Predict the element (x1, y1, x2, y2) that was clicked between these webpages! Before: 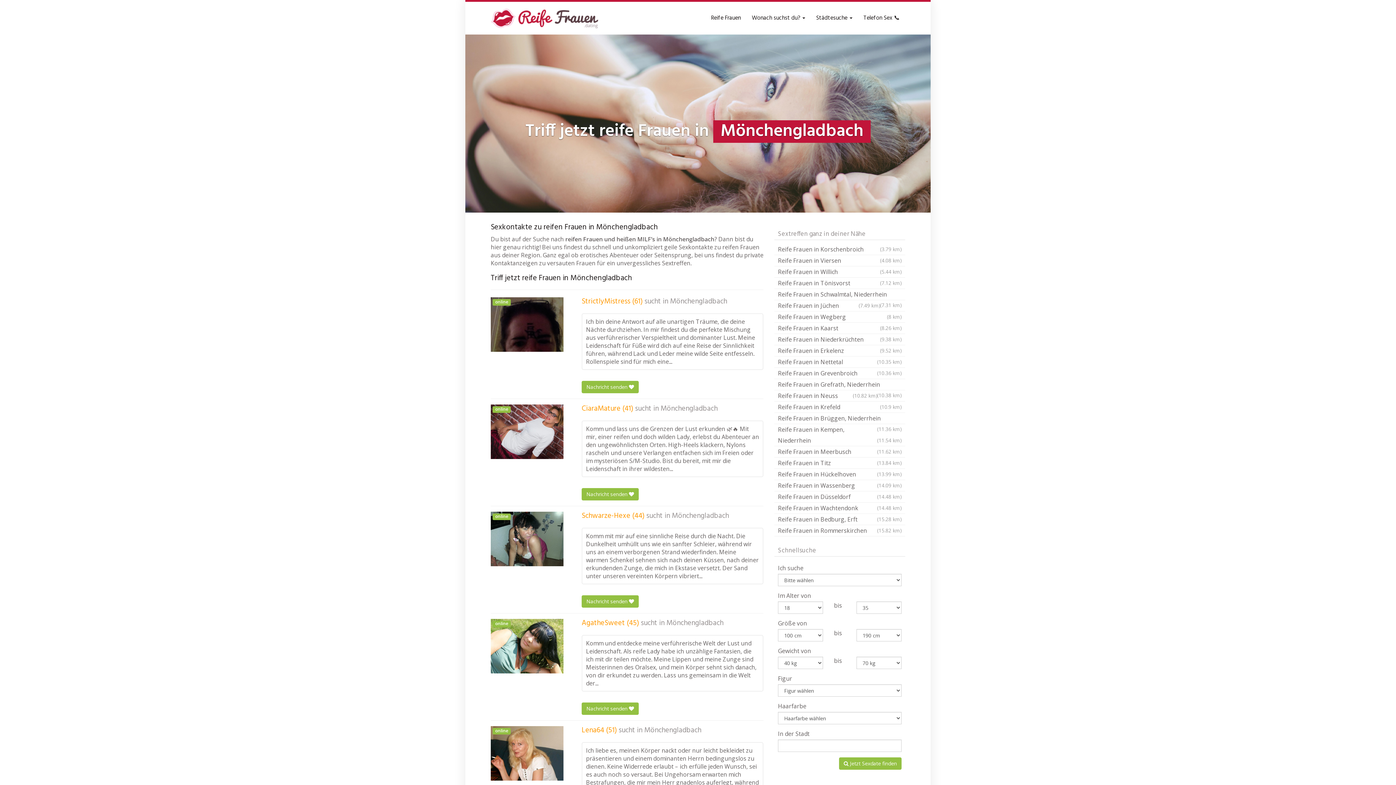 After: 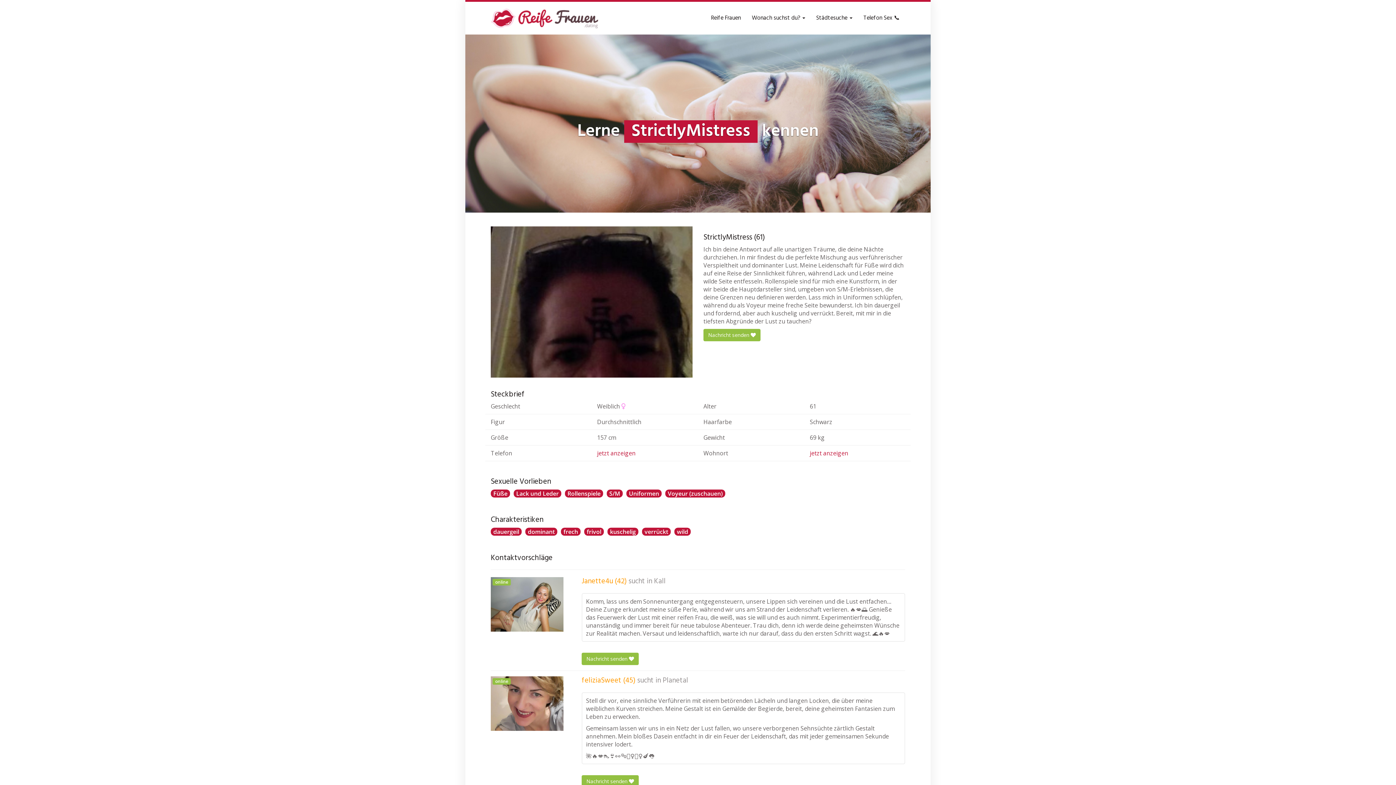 Action: label: StrictlyMistress (61) bbox: (581, 297, 642, 306)